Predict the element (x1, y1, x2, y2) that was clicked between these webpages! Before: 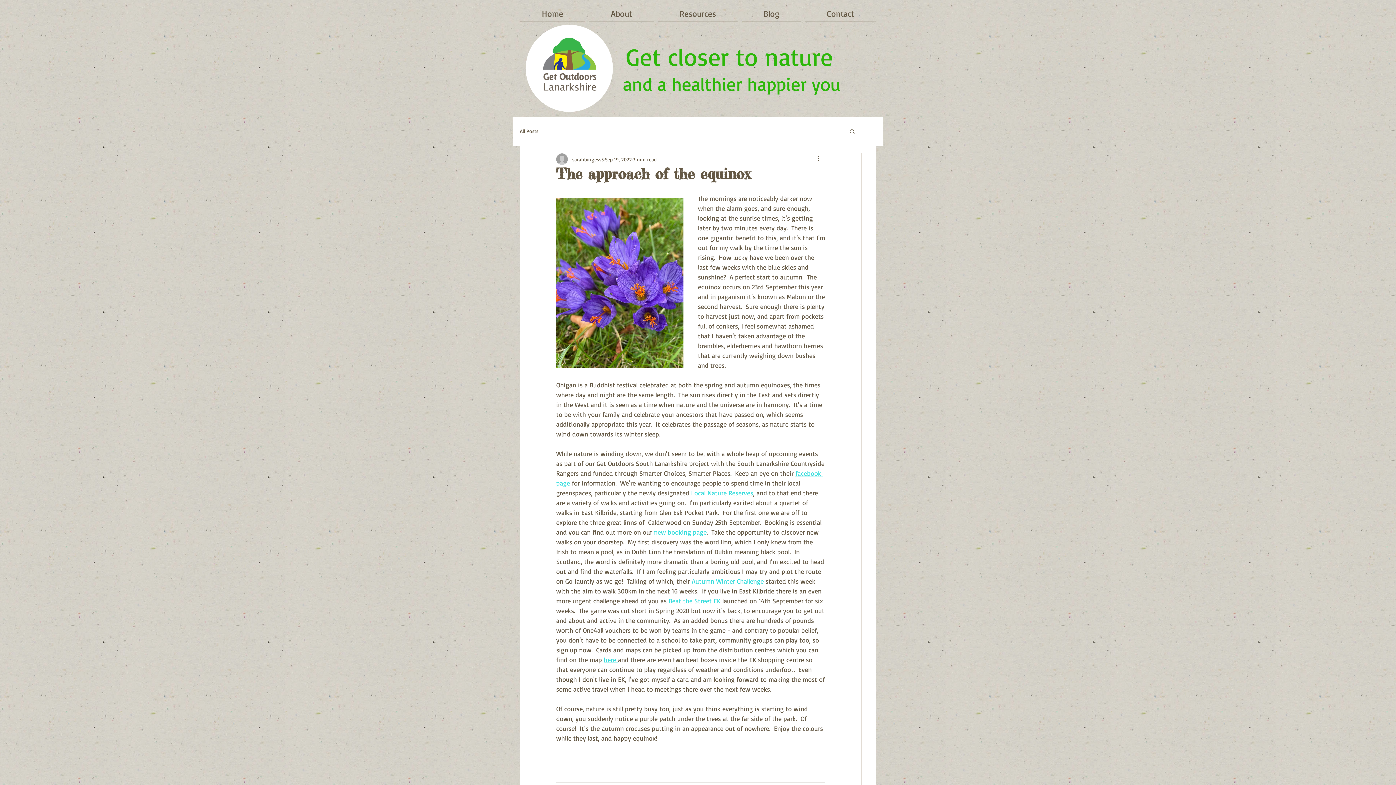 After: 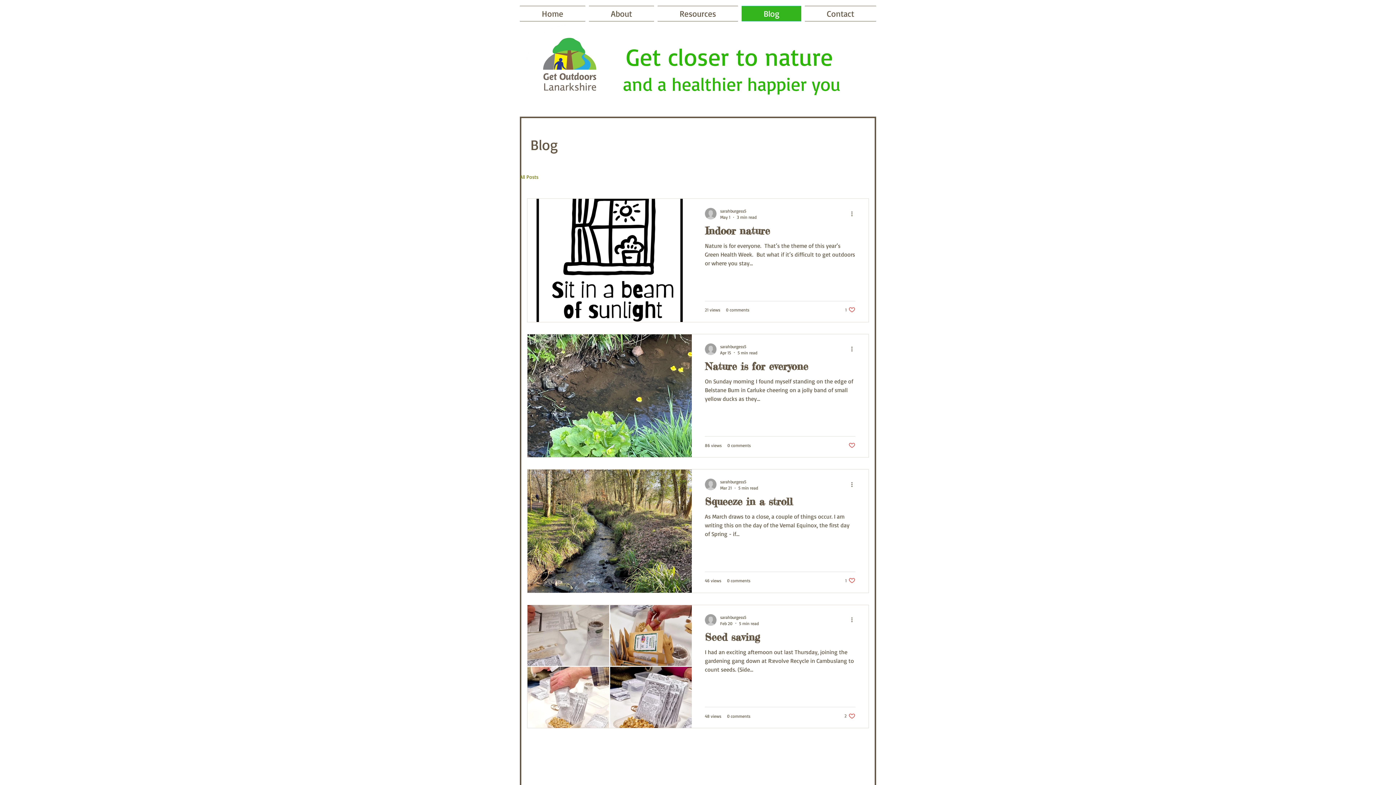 Action: bbox: (520, 128, 538, 134) label: All Posts